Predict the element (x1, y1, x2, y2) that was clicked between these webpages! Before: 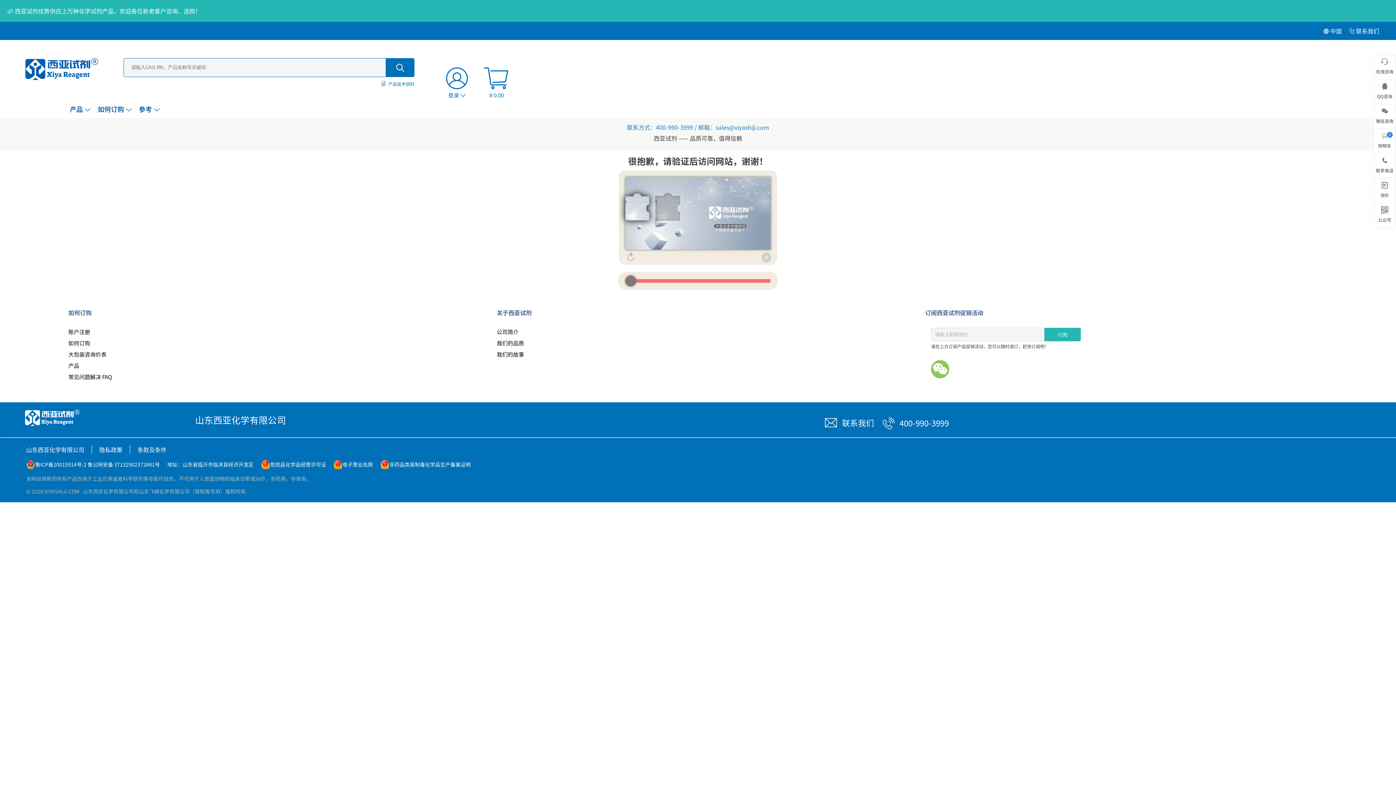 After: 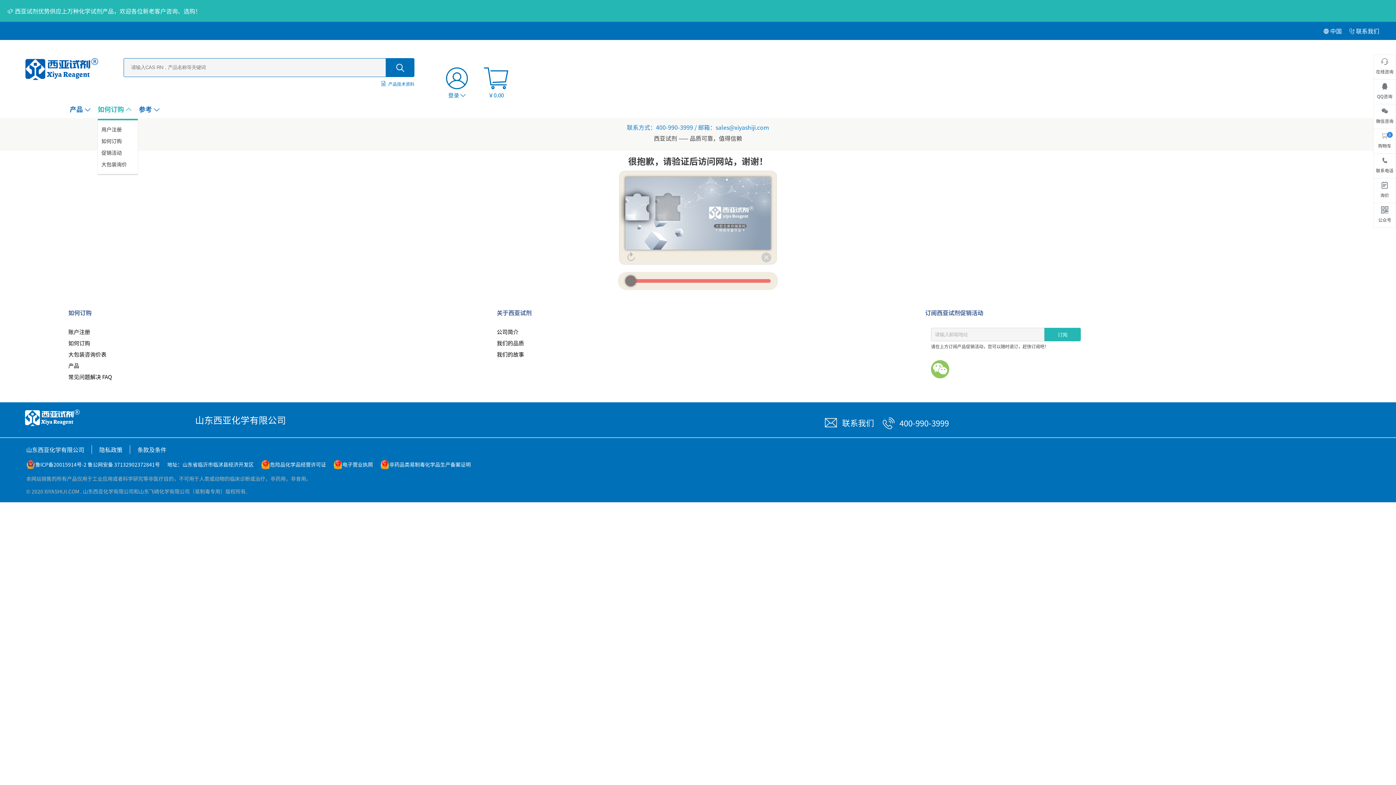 Action: label: 如何订购 bbox: (97, 104, 131, 113)